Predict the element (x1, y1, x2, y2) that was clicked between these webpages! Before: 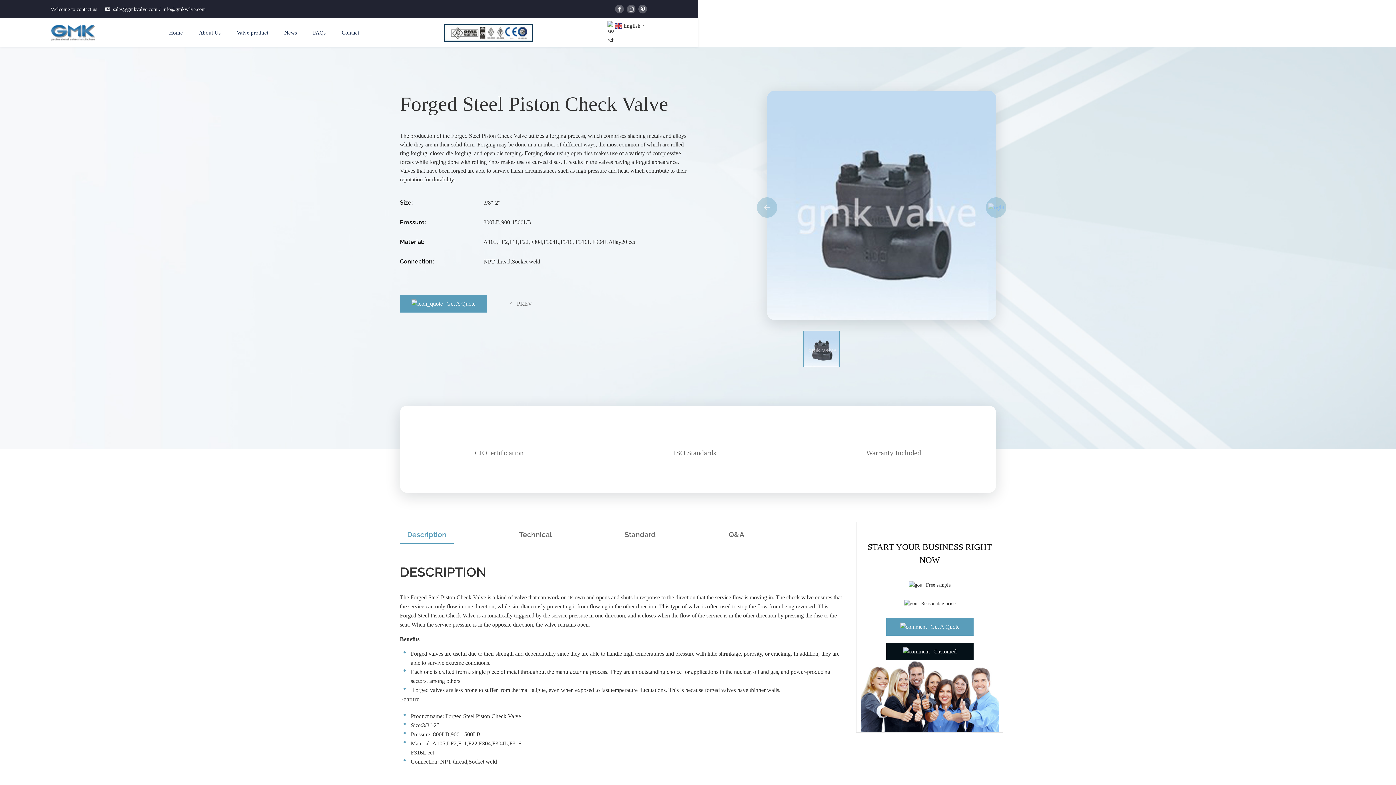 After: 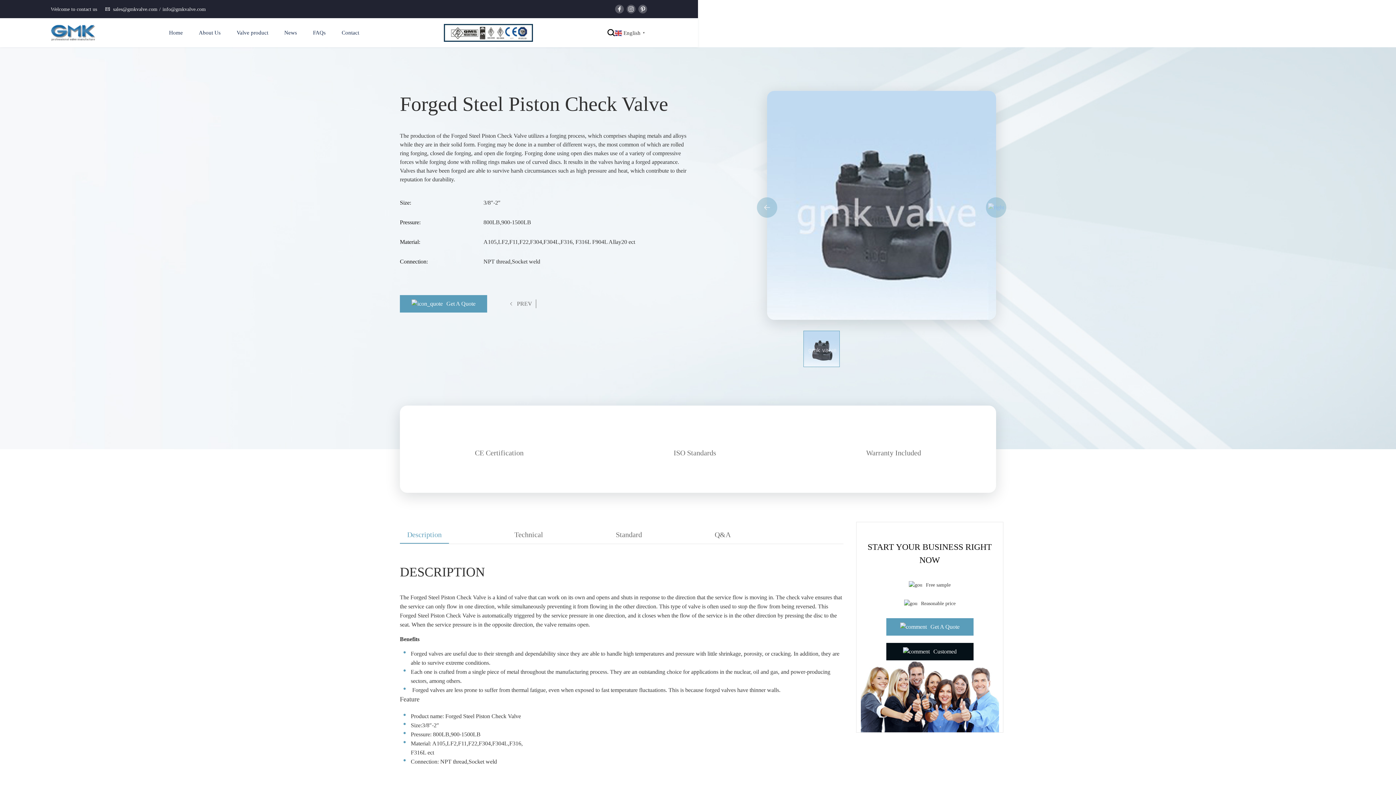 Action: label: Get A Quote bbox: (886, 618, 973, 636)